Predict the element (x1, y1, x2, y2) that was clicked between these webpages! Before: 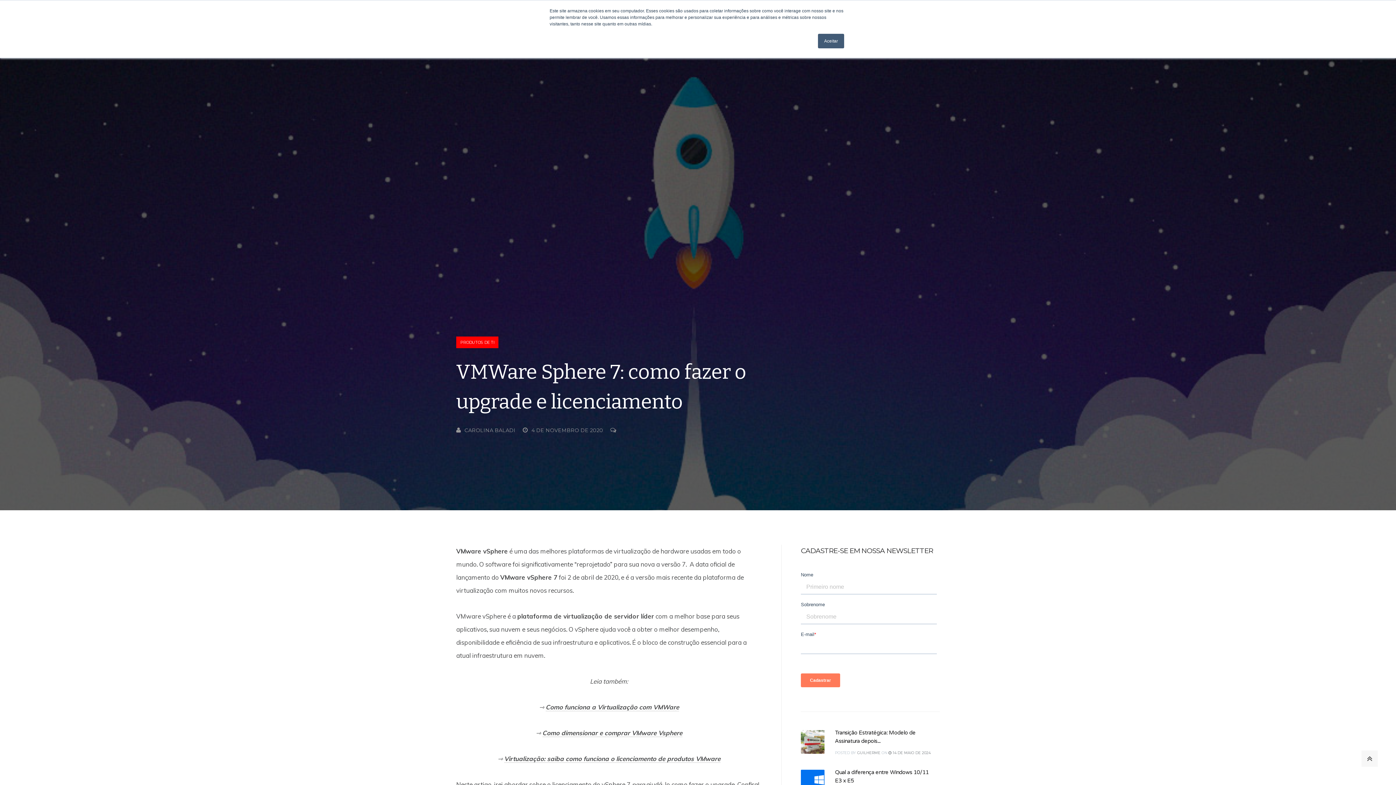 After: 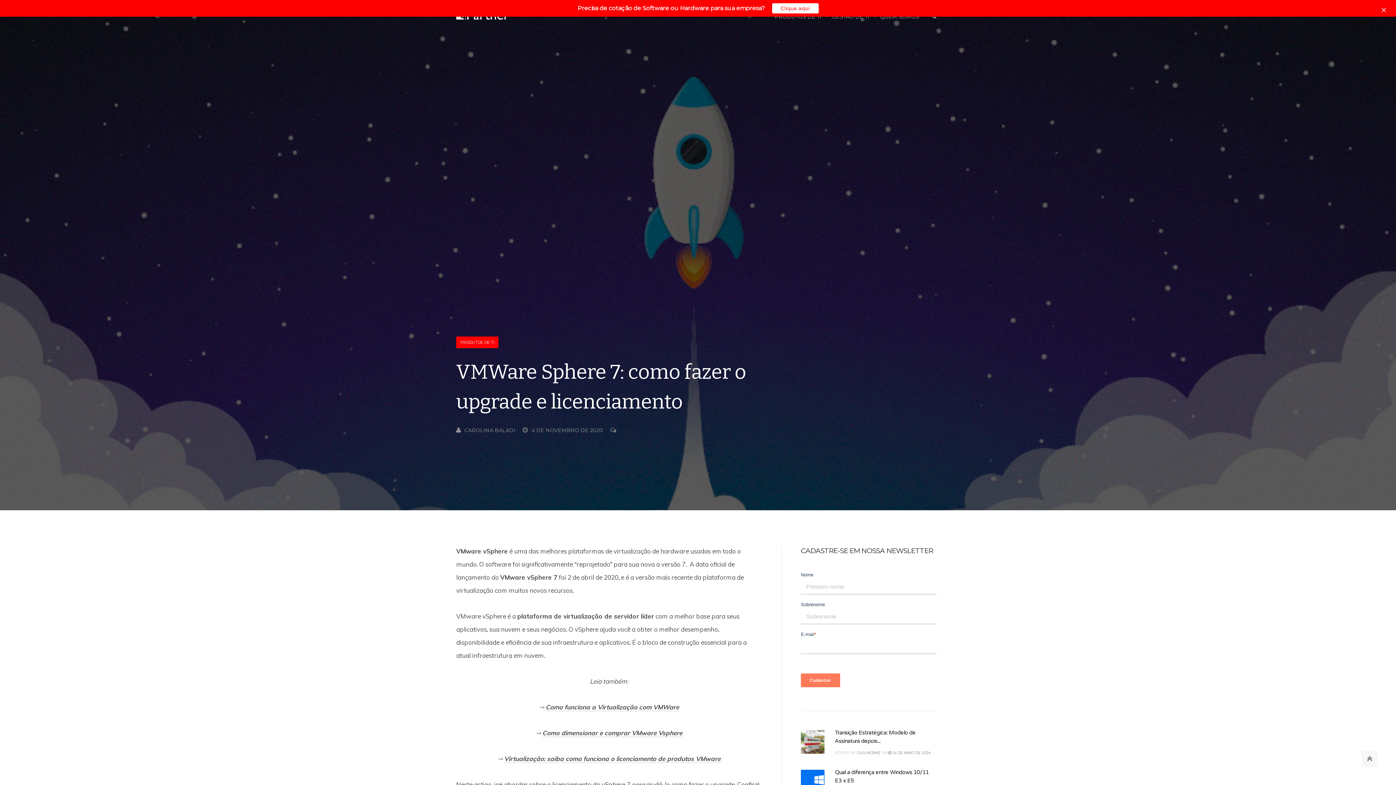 Action: bbox: (818, 33, 844, 48) label: Aceitar